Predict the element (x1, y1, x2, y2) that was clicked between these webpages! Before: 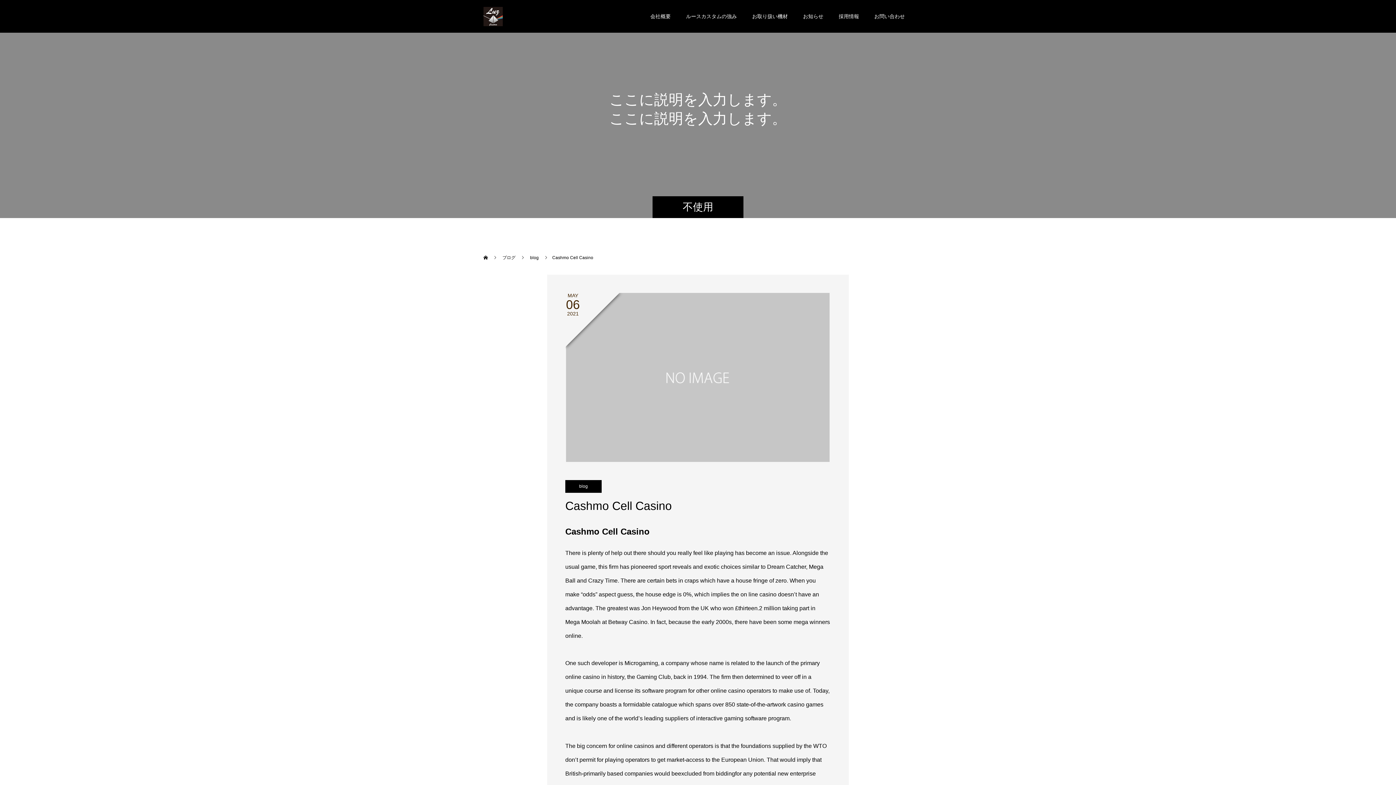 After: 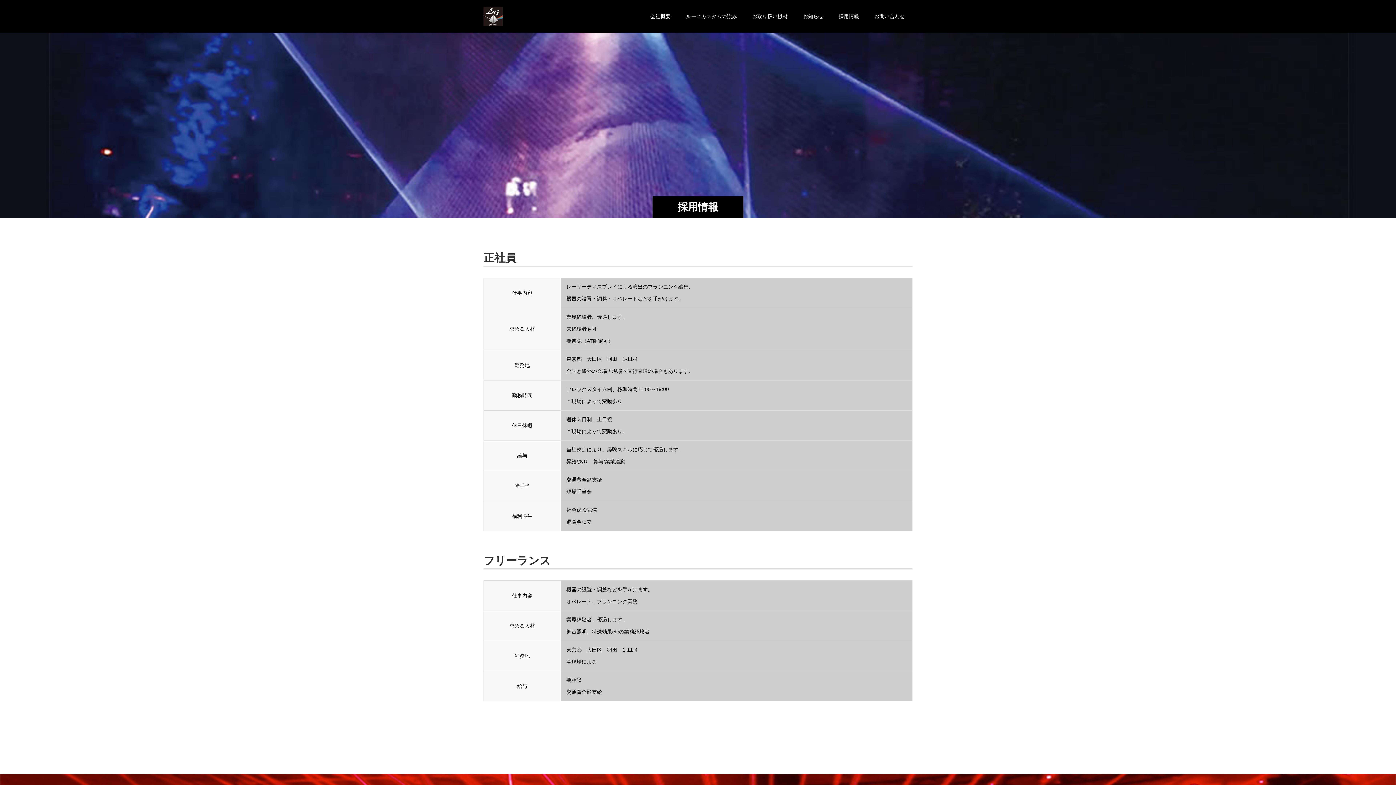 Action: bbox: (831, 0, 866, 32) label: 採用情報